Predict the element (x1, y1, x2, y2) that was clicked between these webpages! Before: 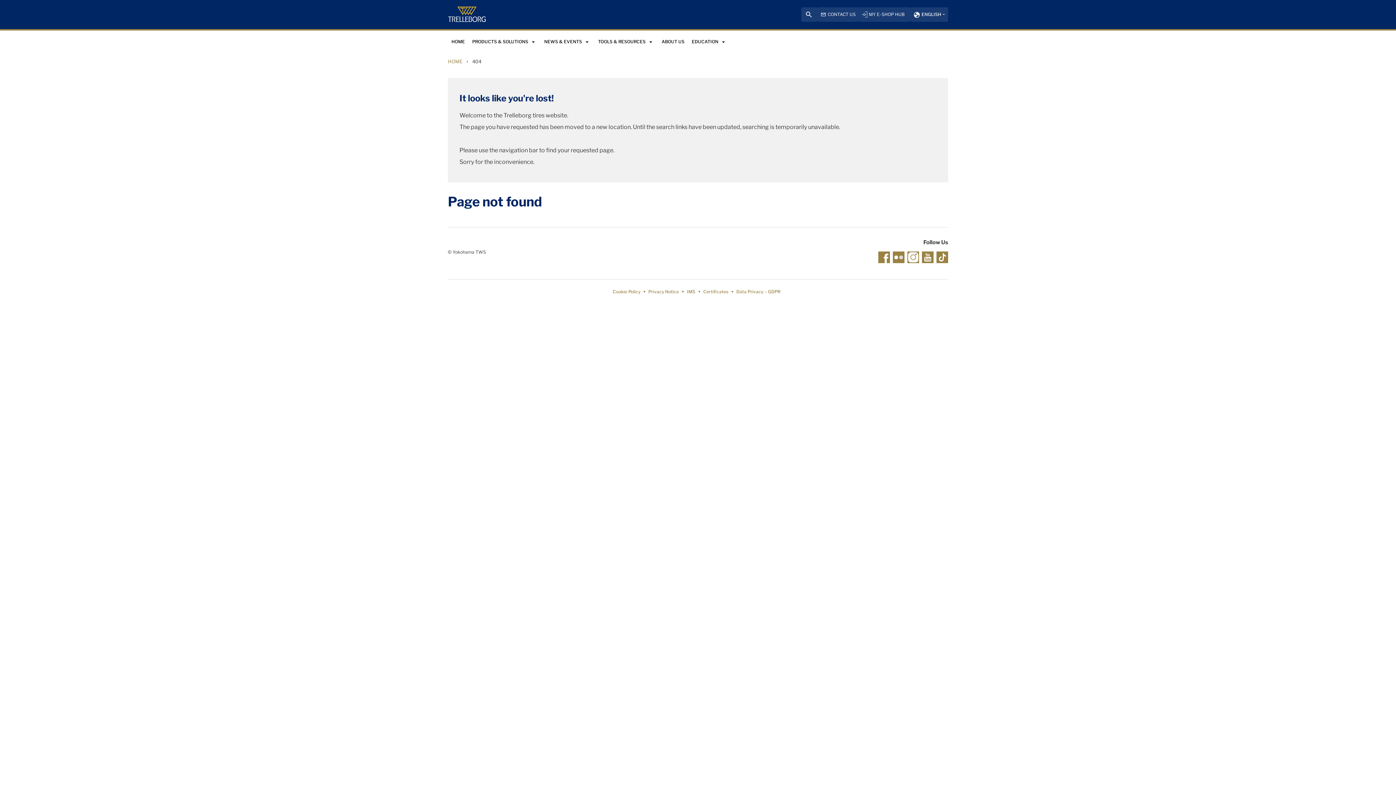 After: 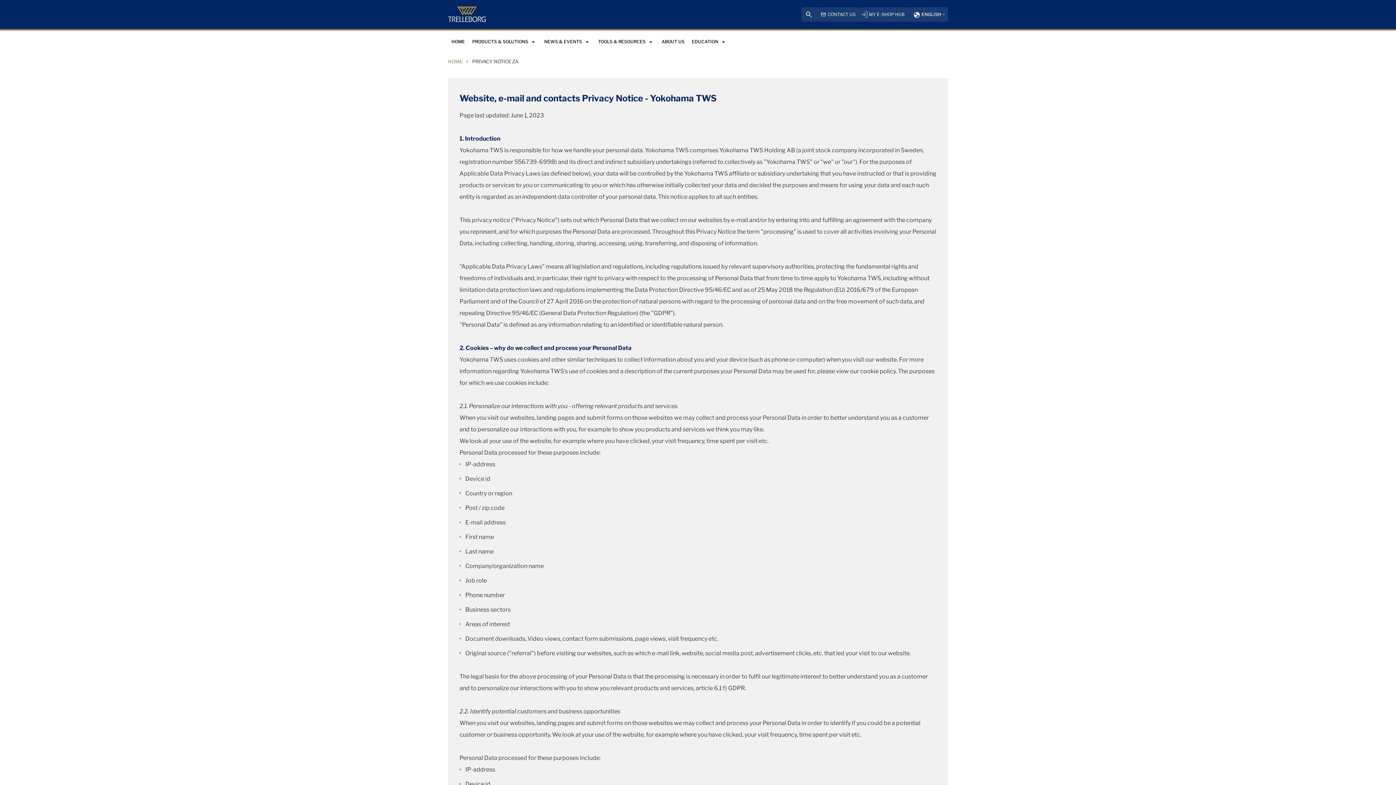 Action: bbox: (648, 287, 679, 296) label: Privacy Notice